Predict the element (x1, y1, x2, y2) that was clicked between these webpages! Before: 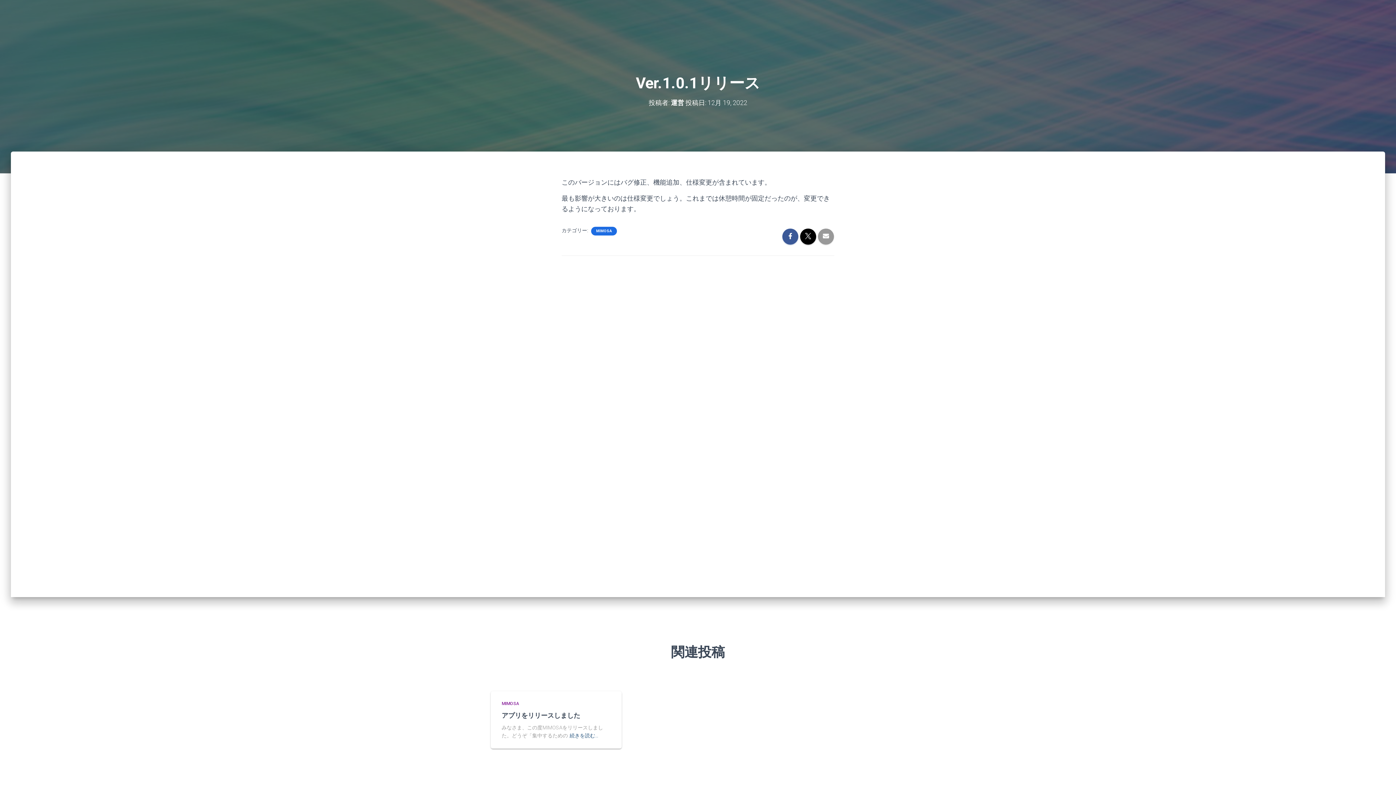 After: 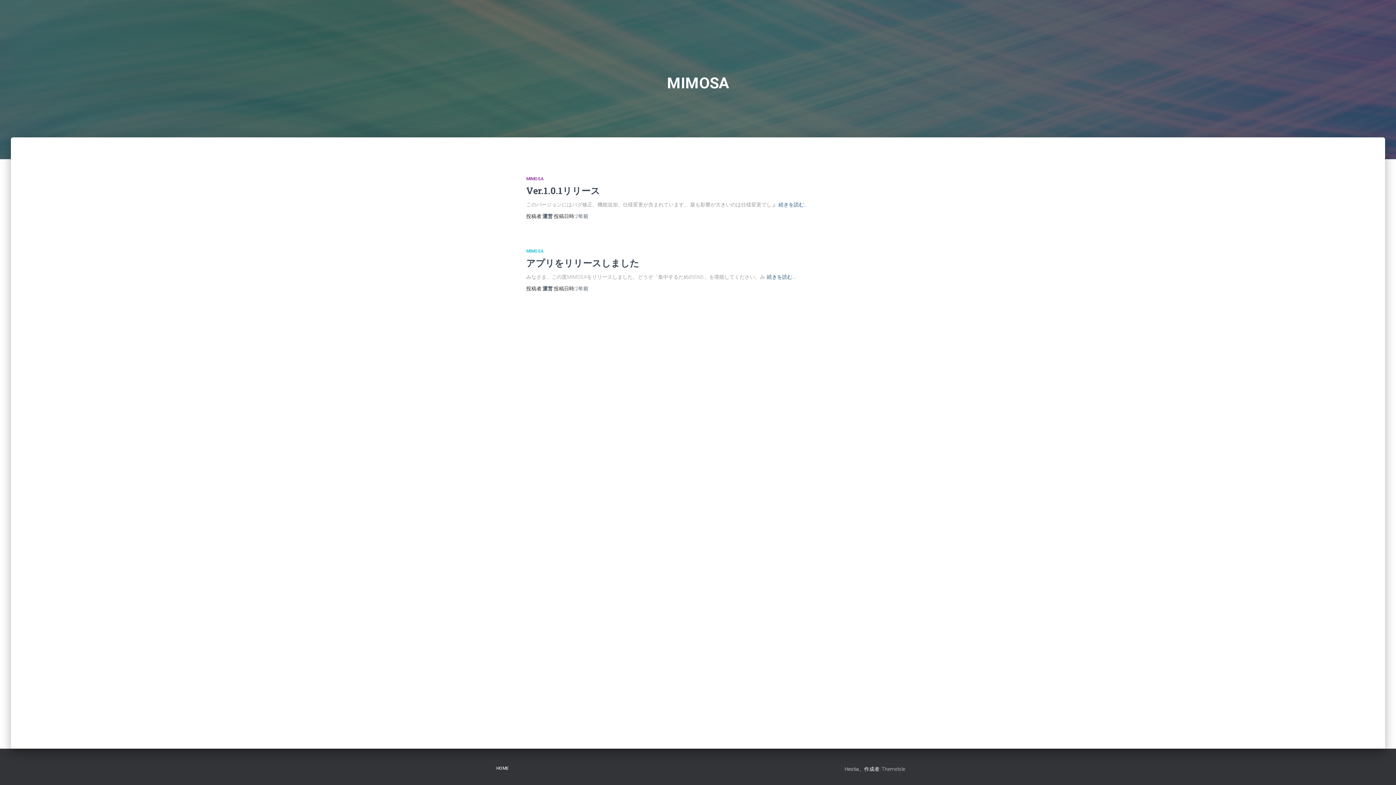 Action: label: MIMOSA bbox: (501, 701, 519, 706)